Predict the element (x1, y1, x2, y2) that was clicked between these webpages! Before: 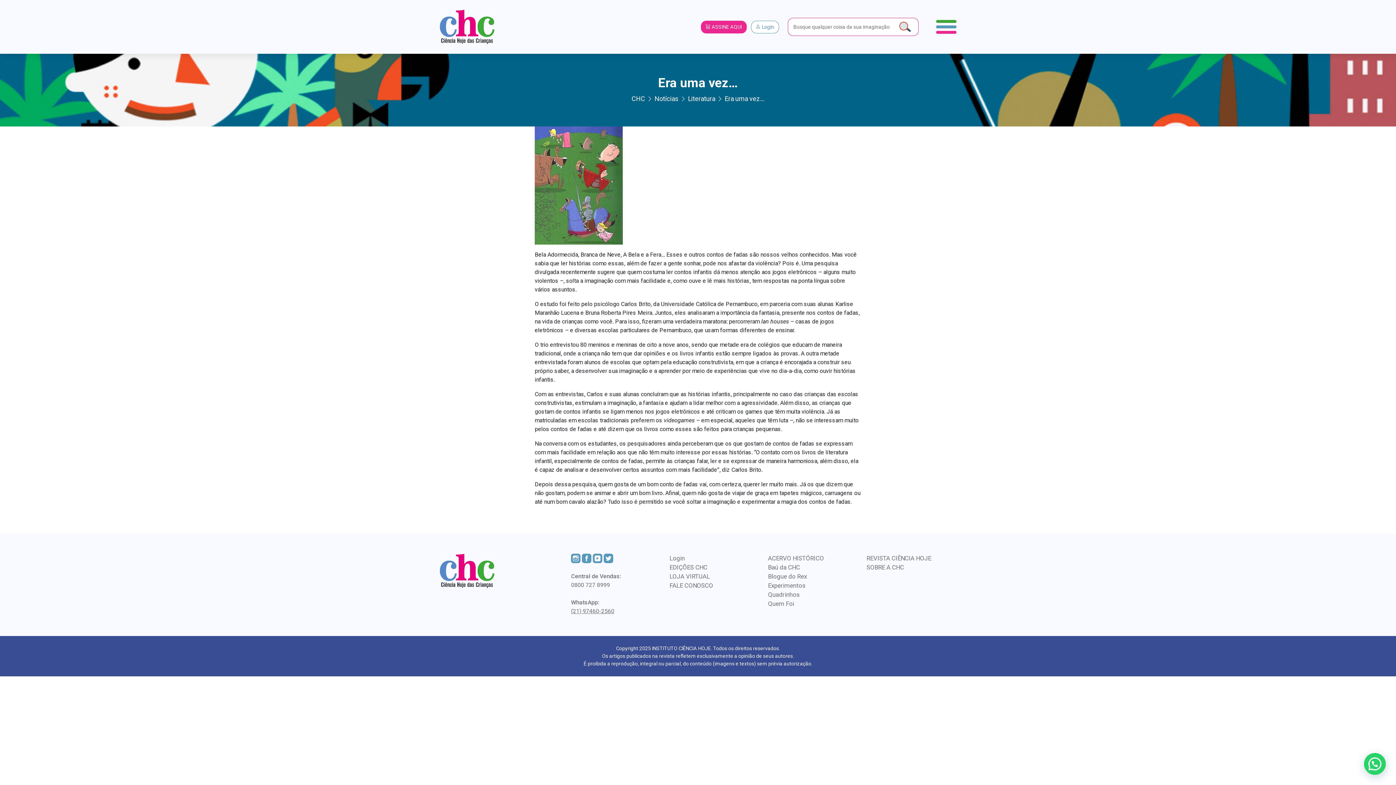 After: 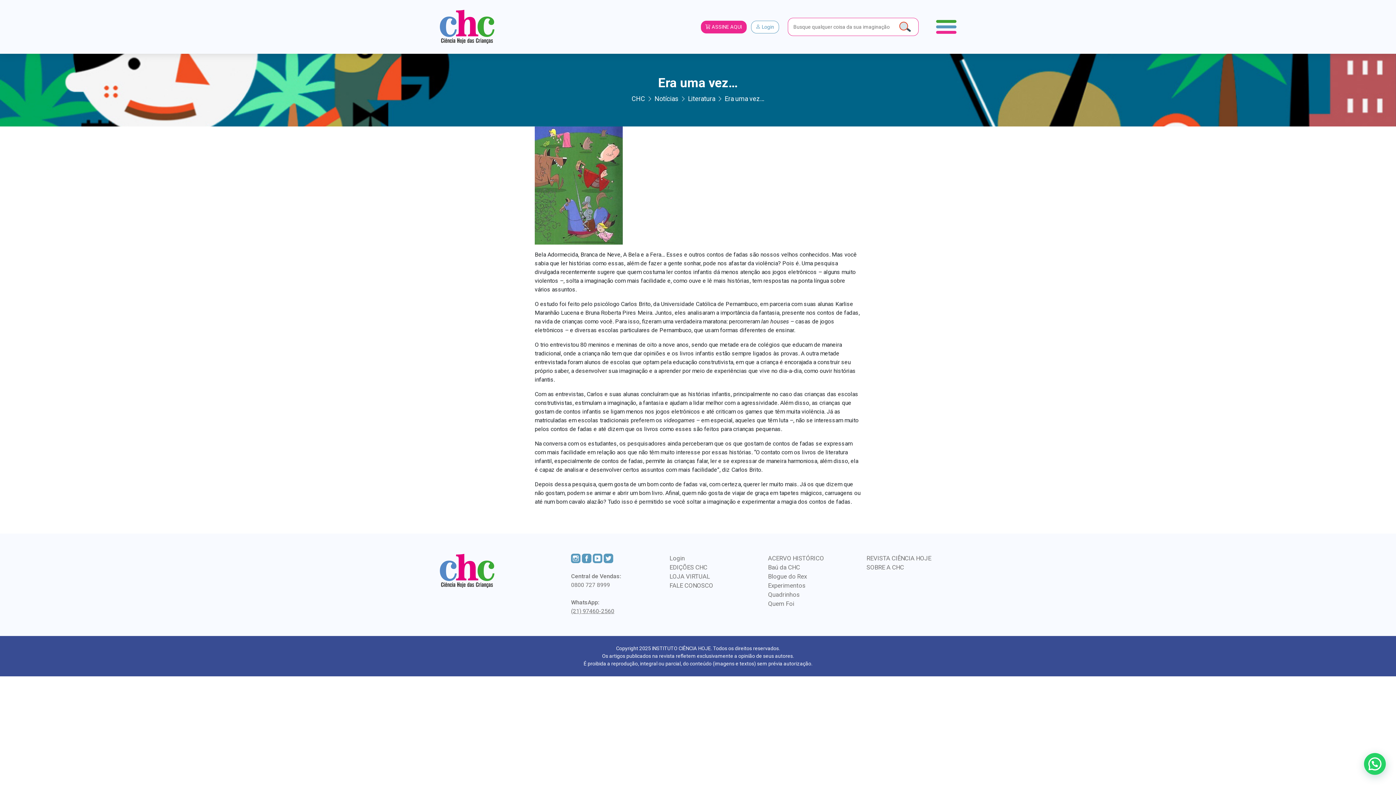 Action: bbox: (897, 19, 913, 35)